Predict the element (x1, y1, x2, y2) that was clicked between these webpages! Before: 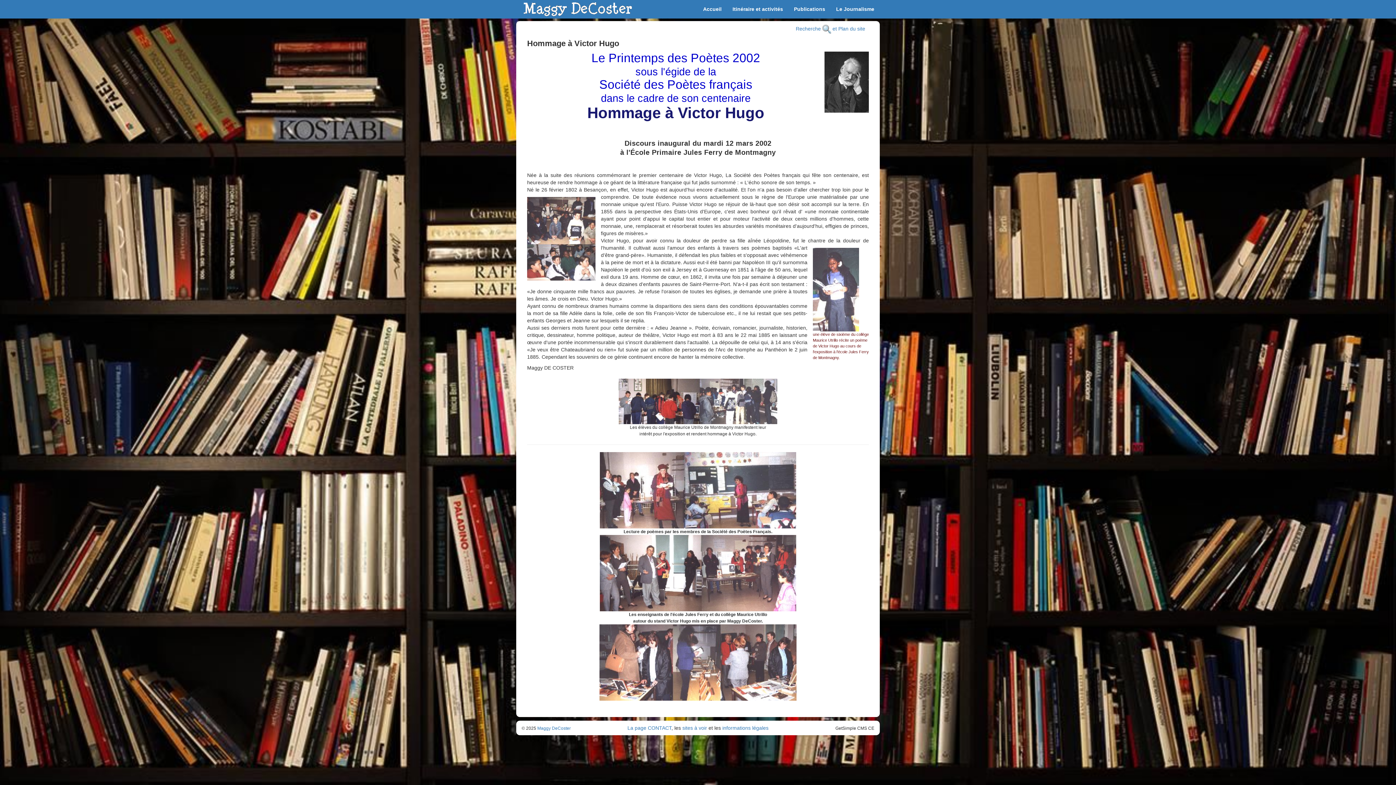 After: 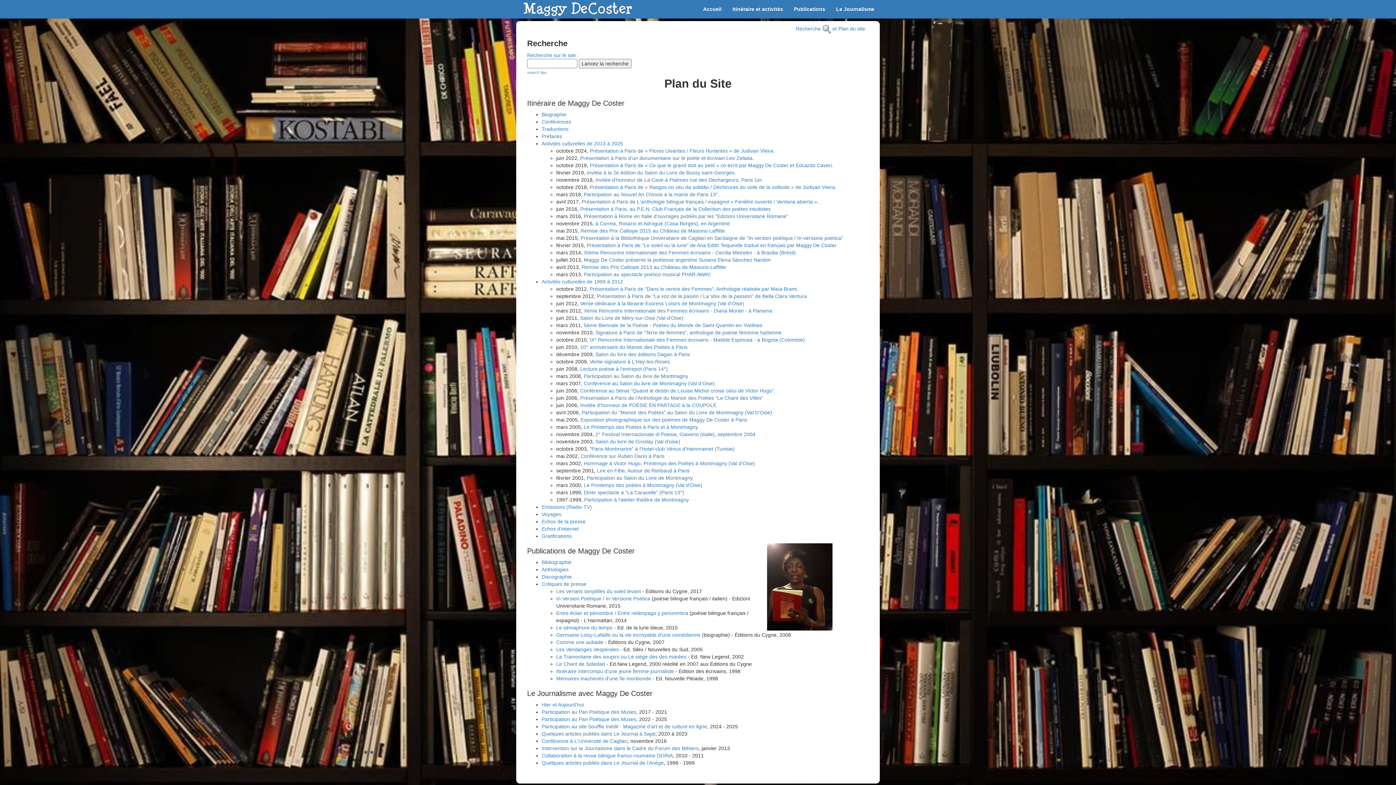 Action: bbox: (796, 25, 865, 31) label: Recherche  et Plan du site